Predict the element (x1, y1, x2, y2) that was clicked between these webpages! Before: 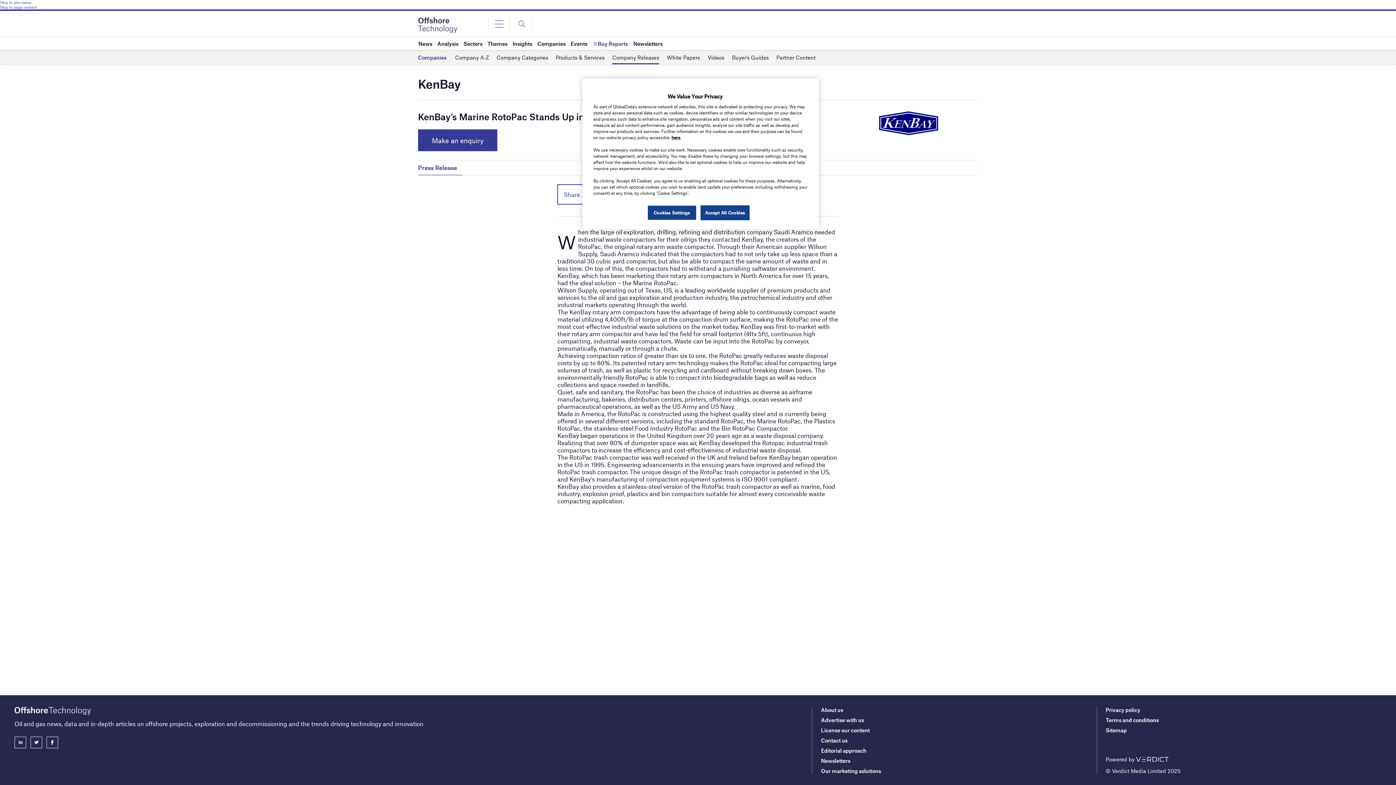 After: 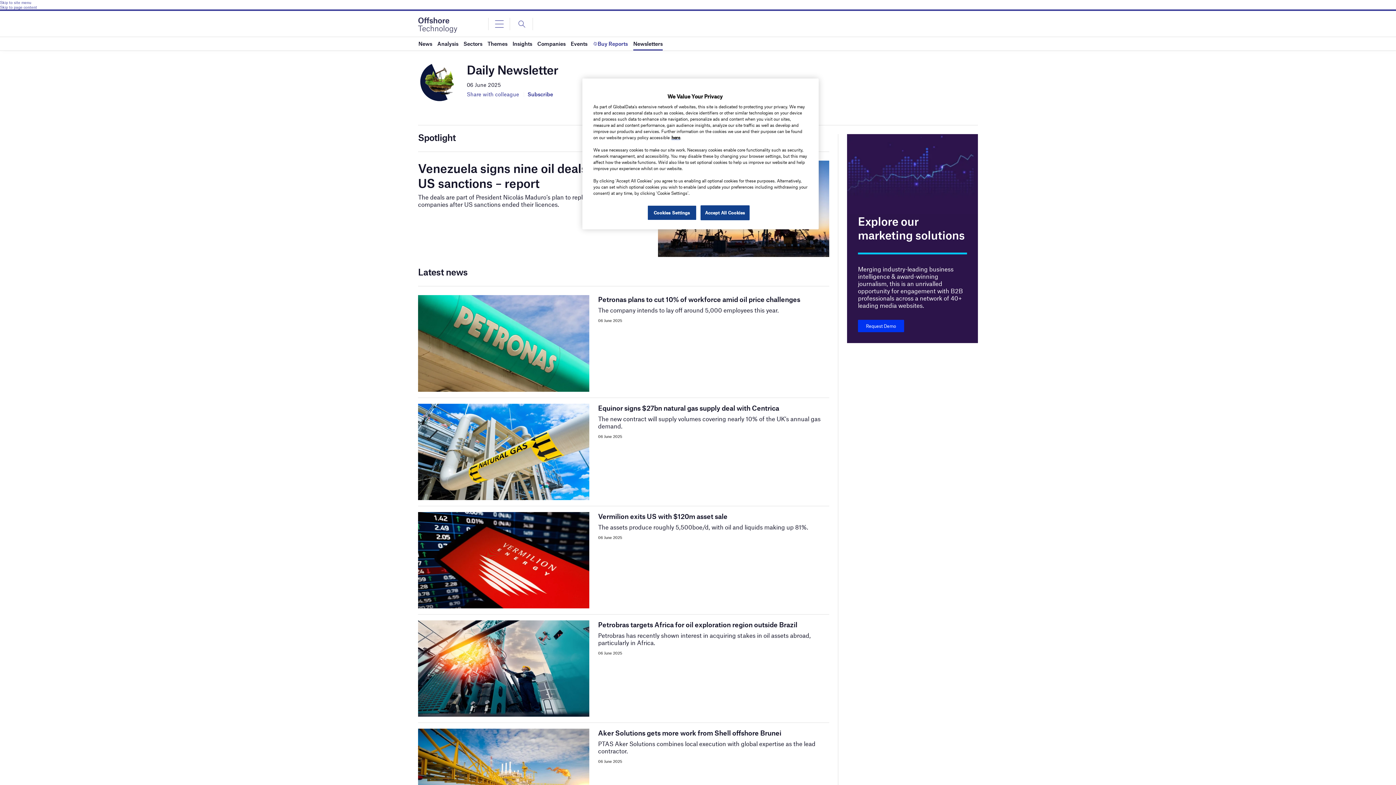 Action: bbox: (633, 37, 662, 50) label: Newsletters